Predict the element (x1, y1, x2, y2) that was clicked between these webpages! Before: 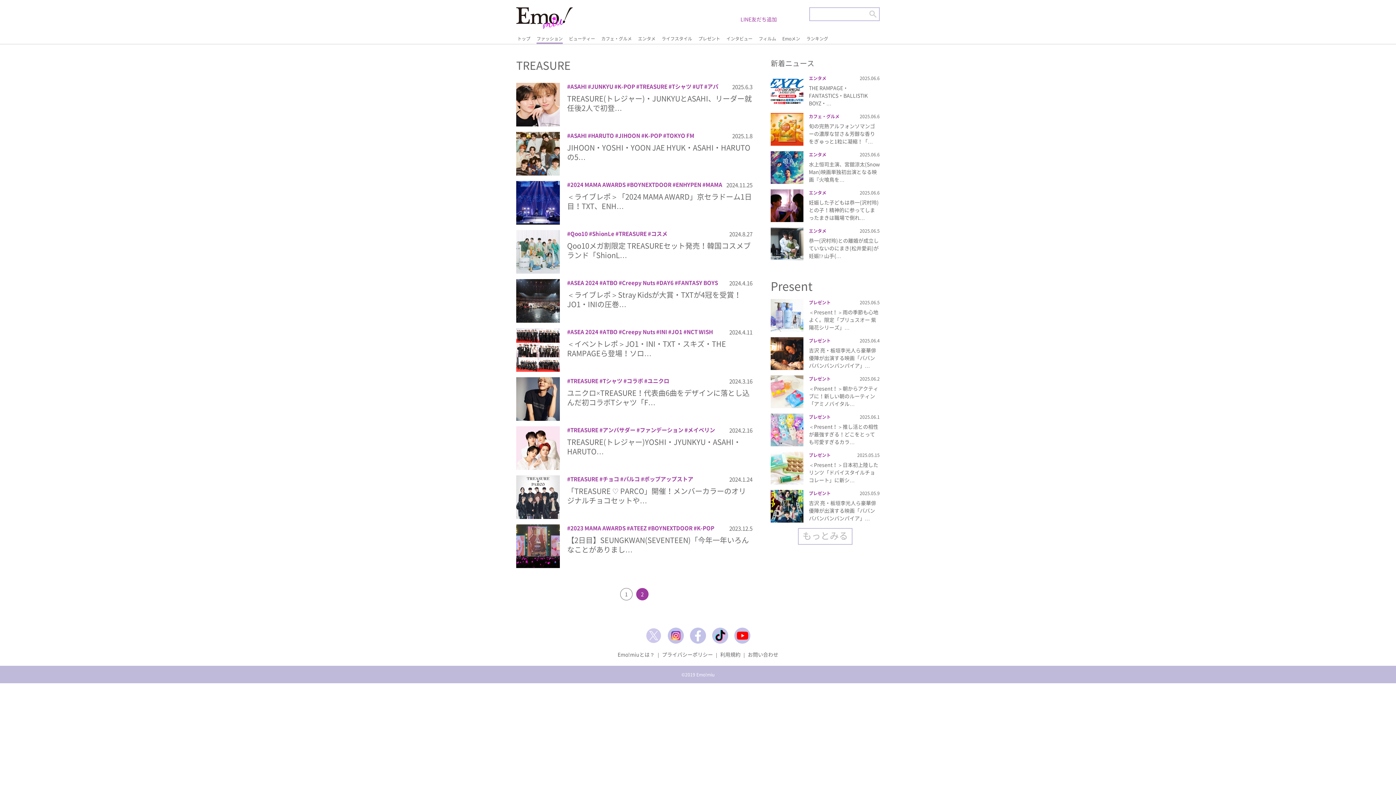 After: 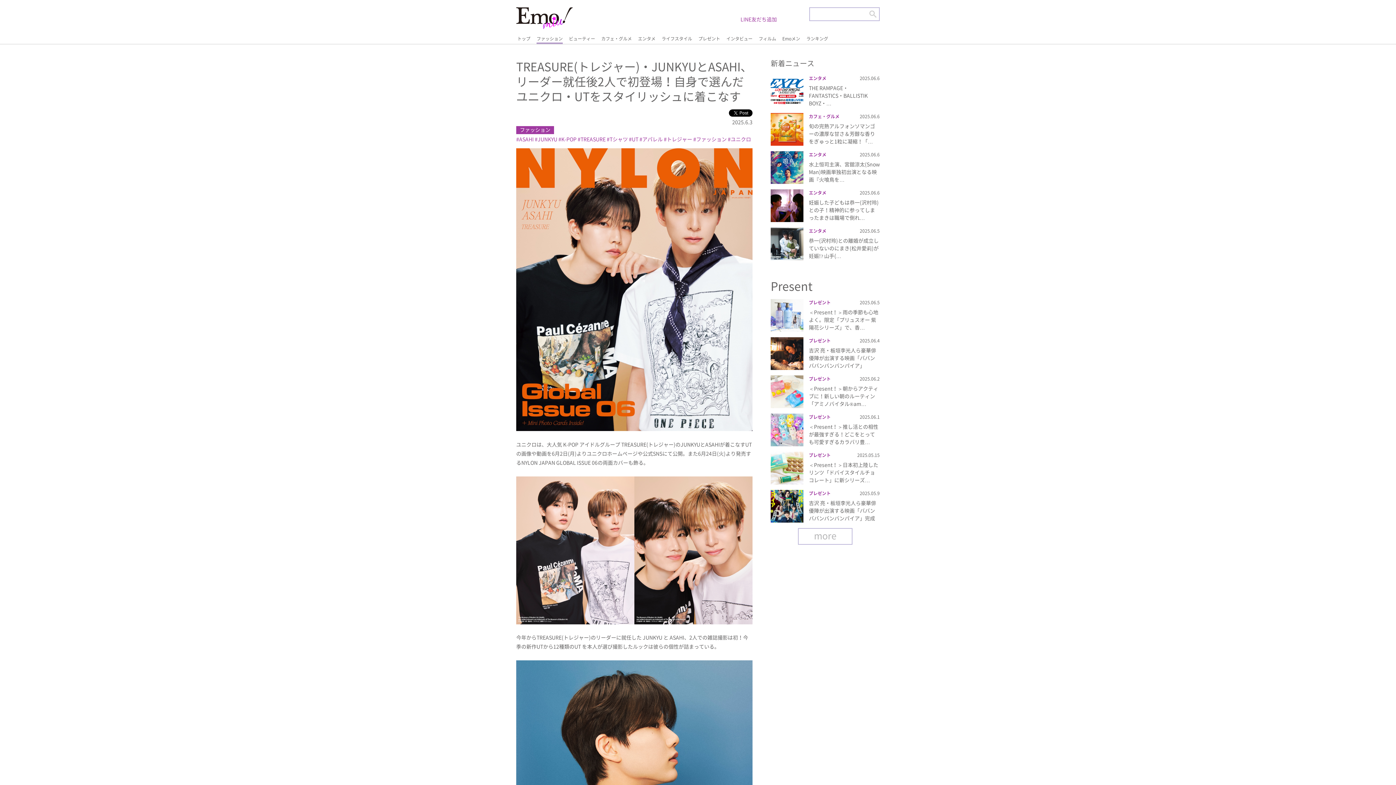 Action: bbox: (567, 93, 752, 113) label: TREASURE(トレジャー)・JUNKYUとASAHI、リーダー就任後2人で初登…